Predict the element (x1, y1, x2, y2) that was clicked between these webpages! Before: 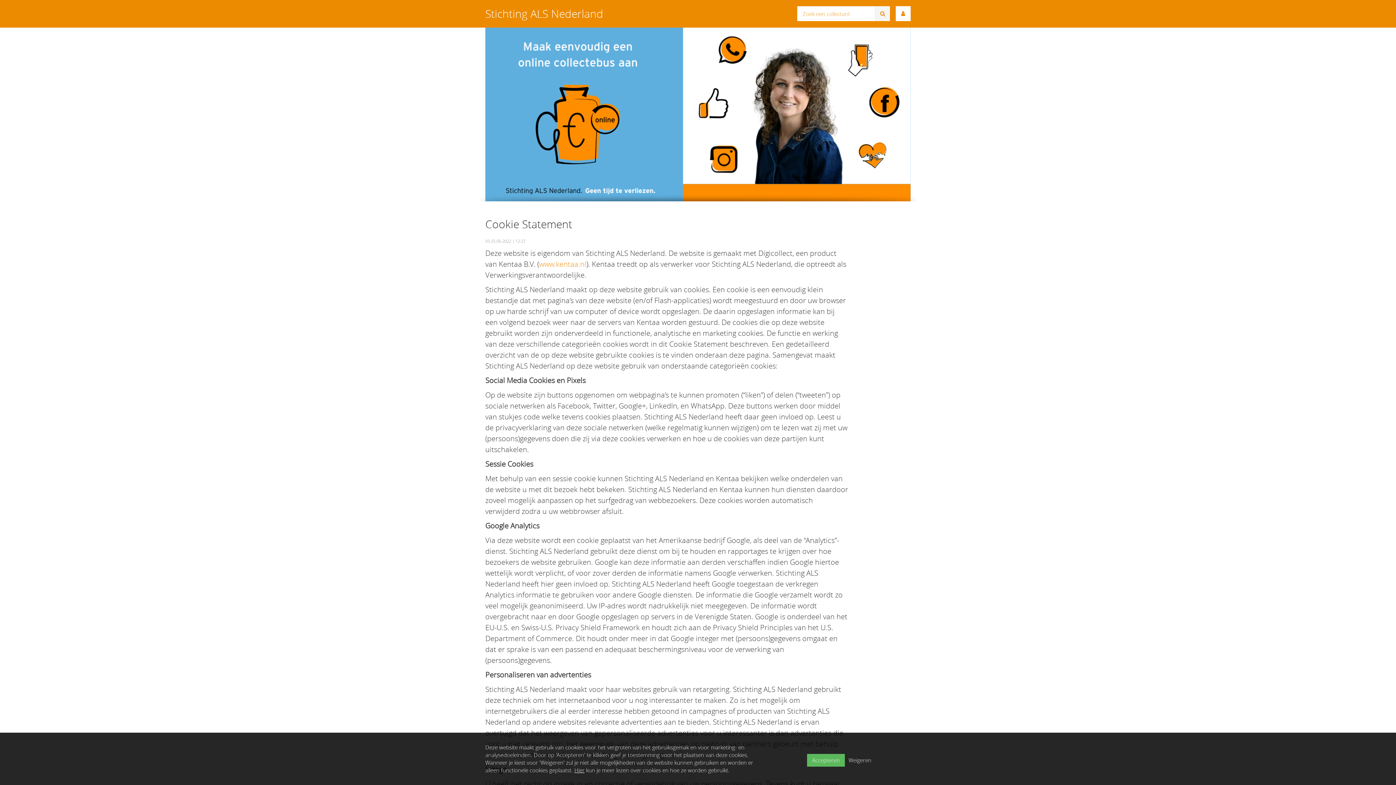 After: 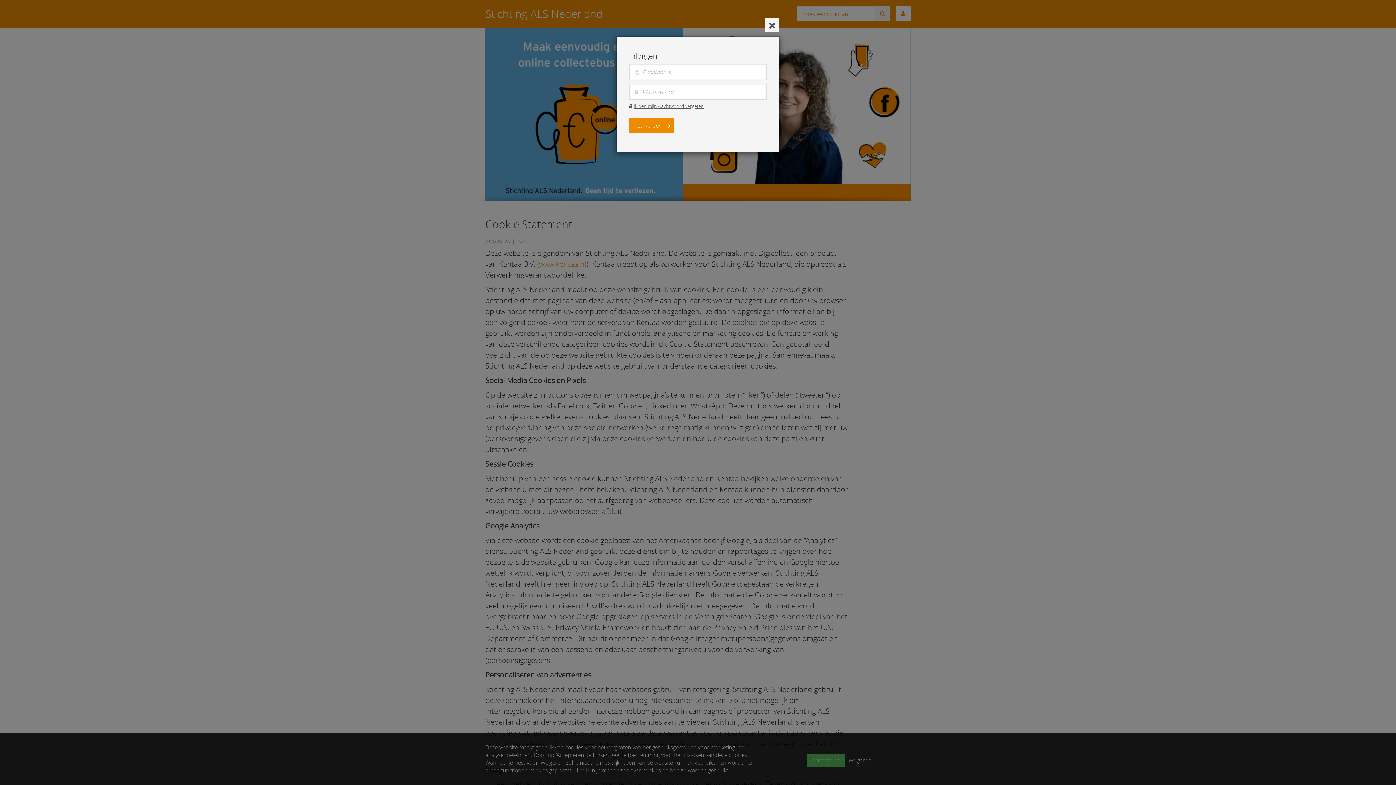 Action: bbox: (896, 6, 910, 21)